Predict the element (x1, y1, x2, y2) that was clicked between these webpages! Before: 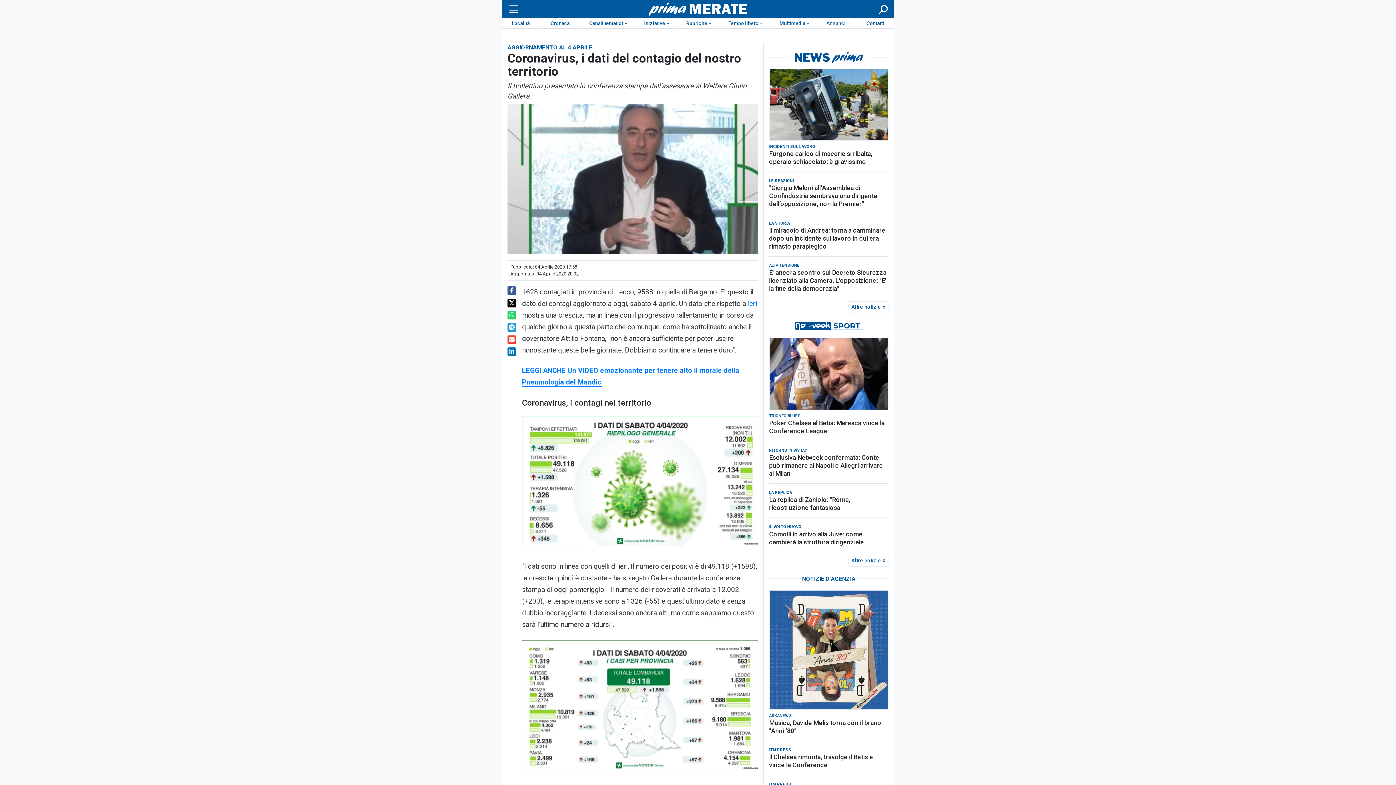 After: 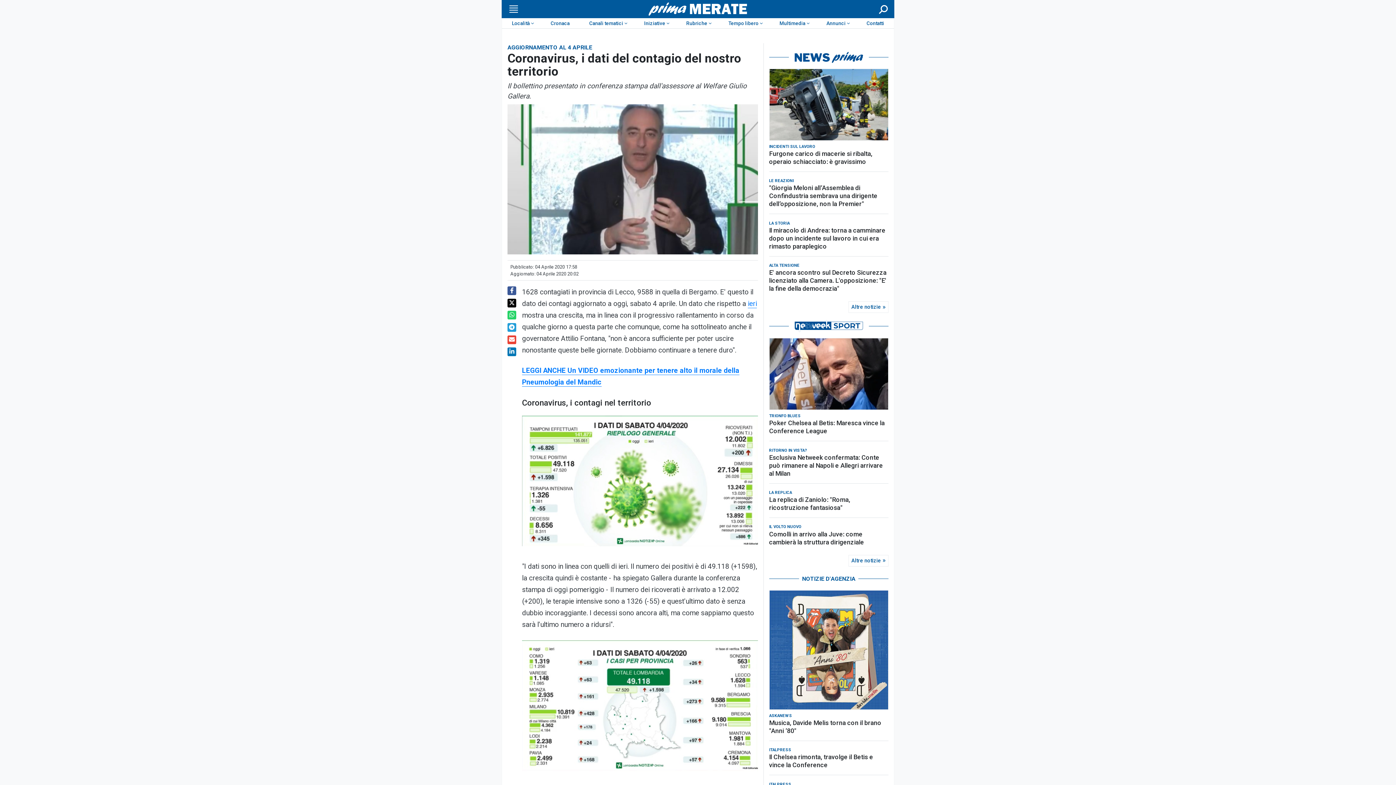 Action: bbox: (769, 338, 888, 409)